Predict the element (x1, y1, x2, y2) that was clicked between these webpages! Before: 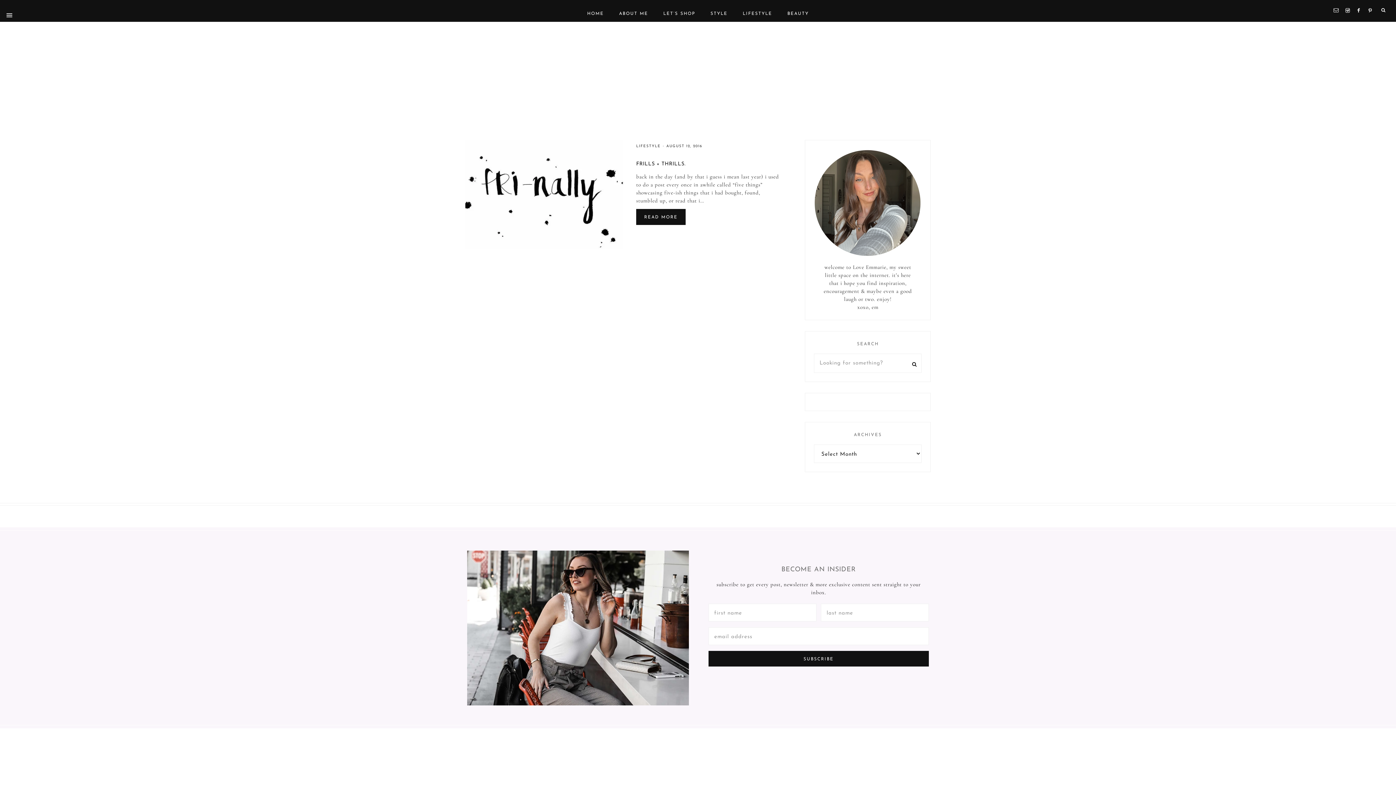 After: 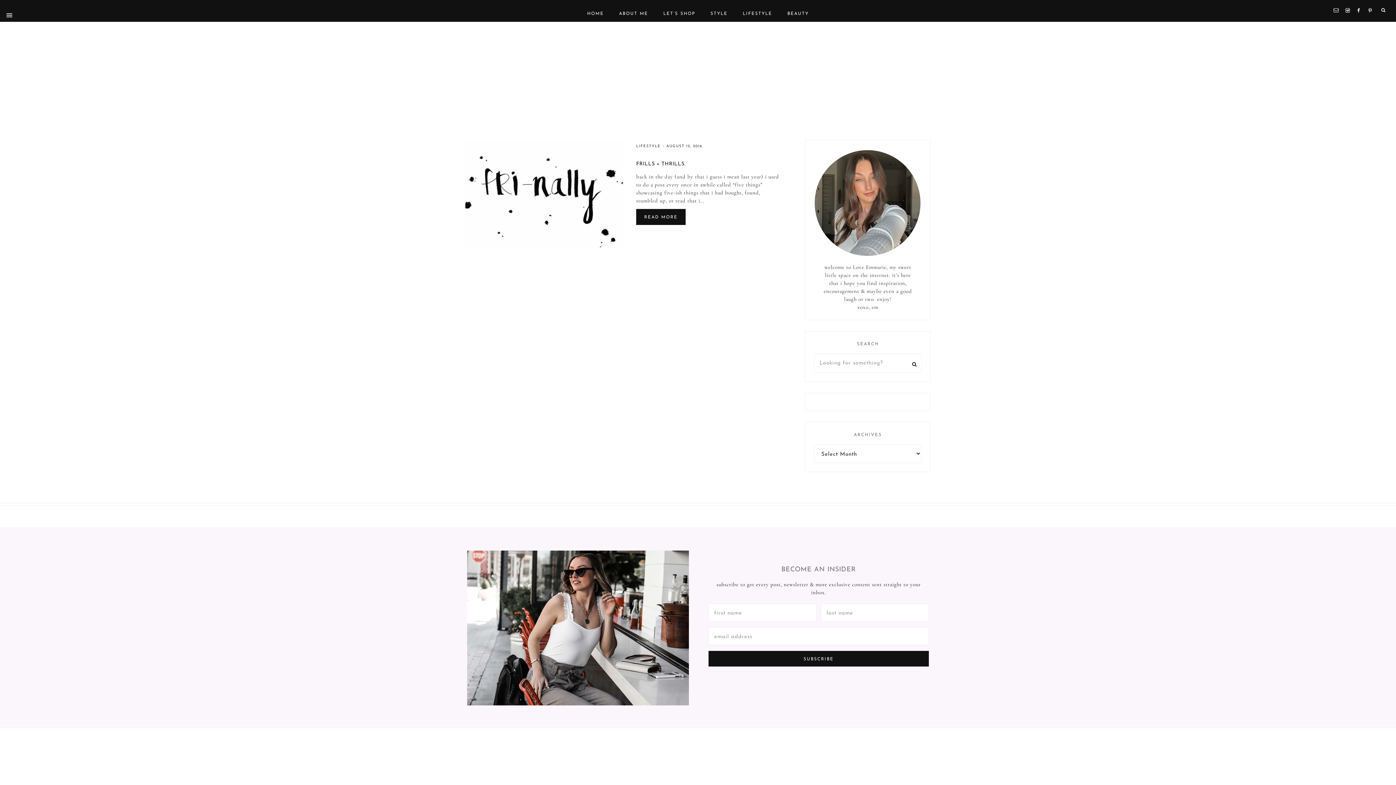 Action: bbox: (467, 701, 688, 707)